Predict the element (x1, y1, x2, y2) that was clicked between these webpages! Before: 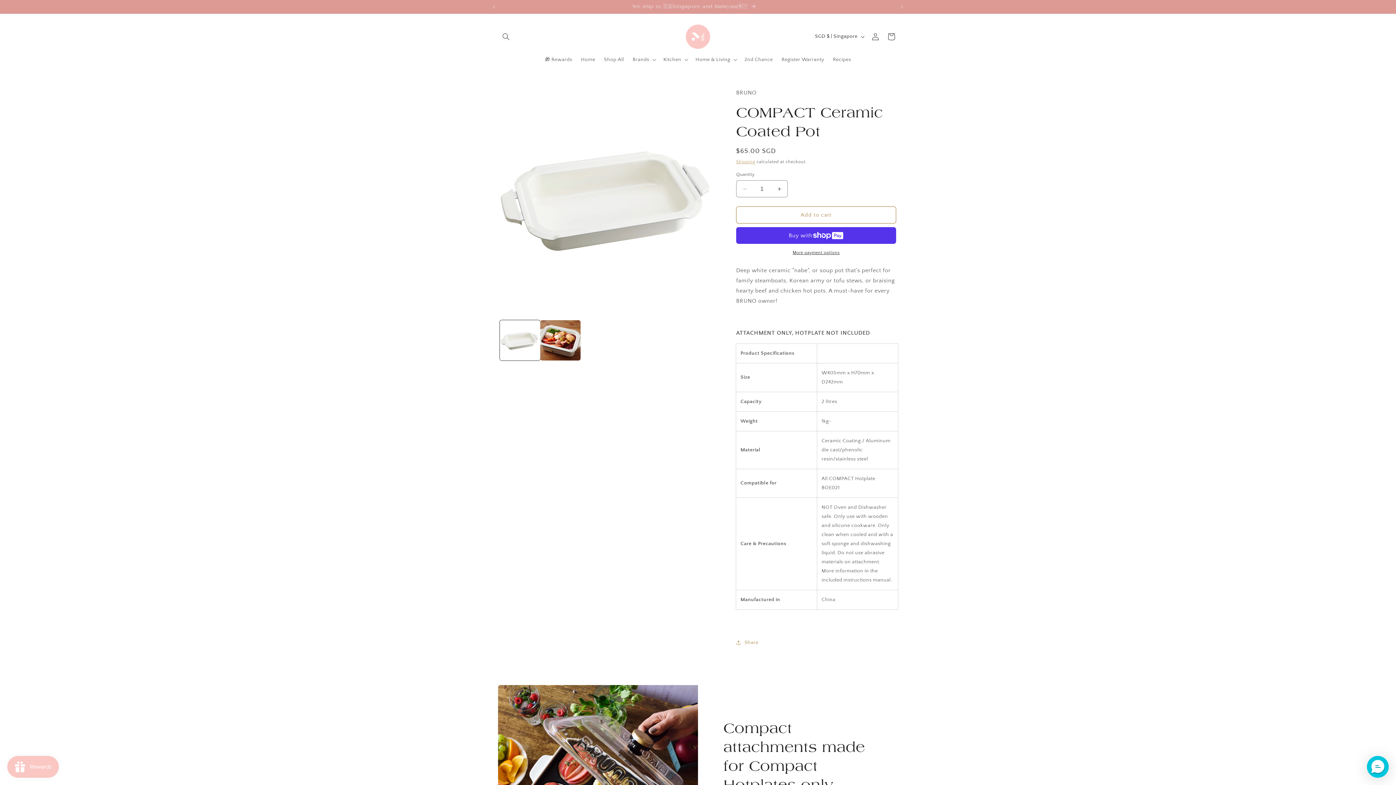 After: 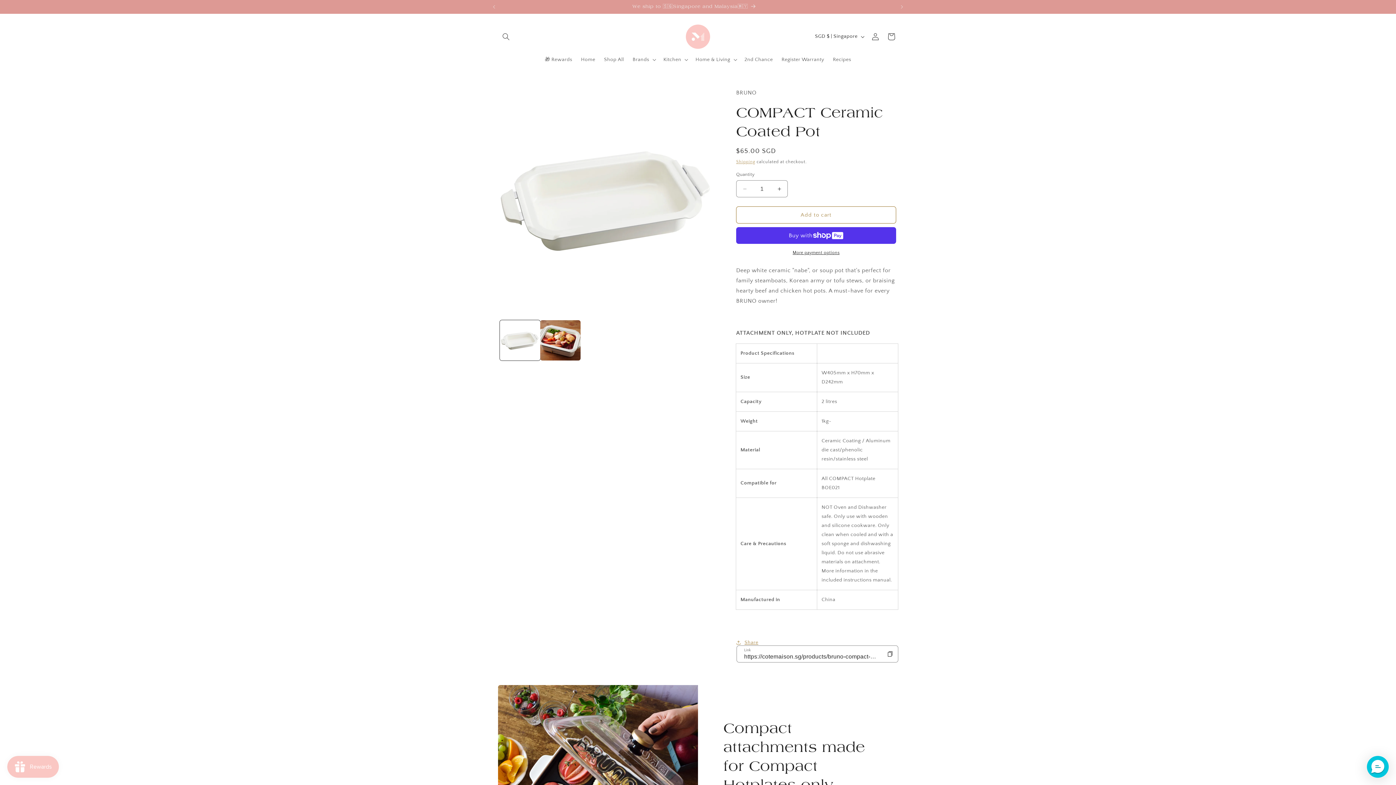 Action: label: Share bbox: (736, 634, 758, 650)